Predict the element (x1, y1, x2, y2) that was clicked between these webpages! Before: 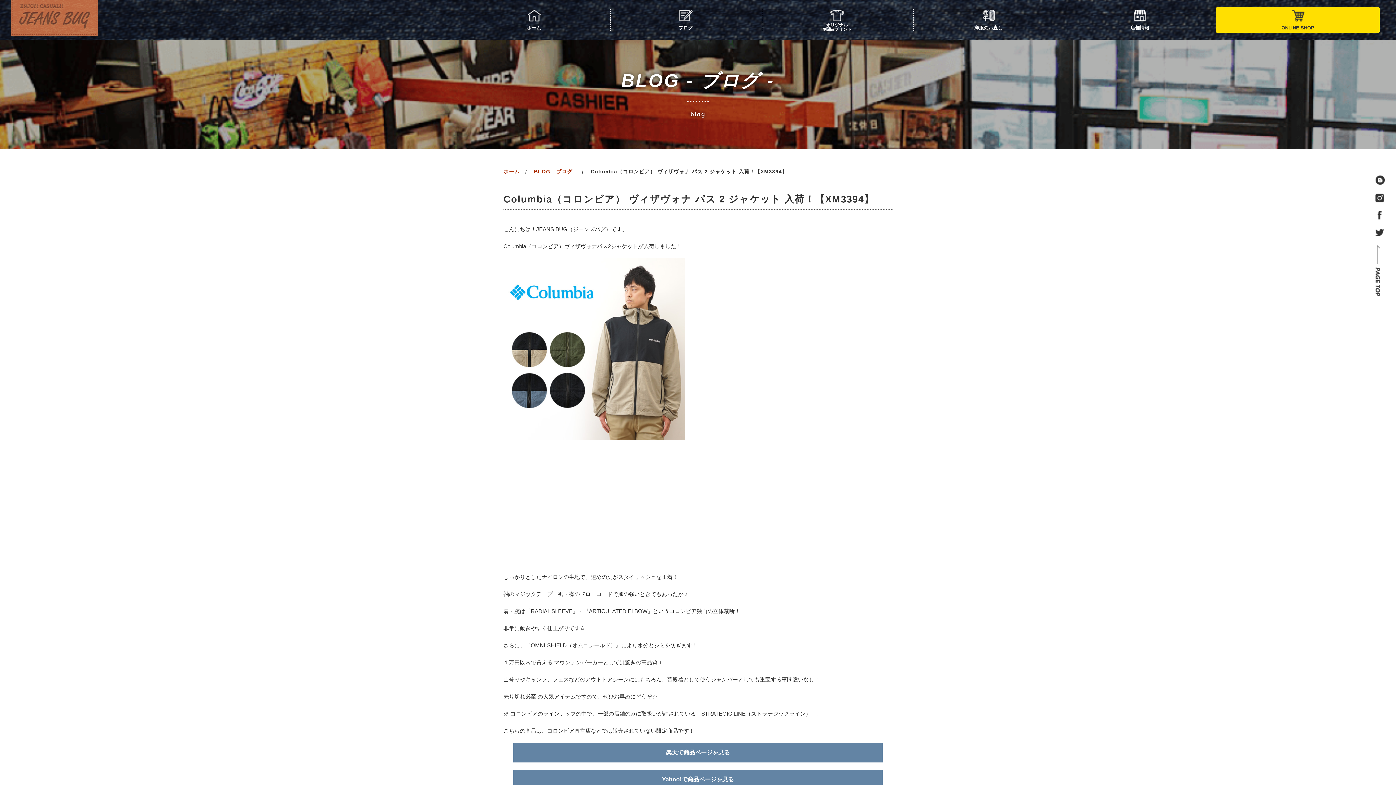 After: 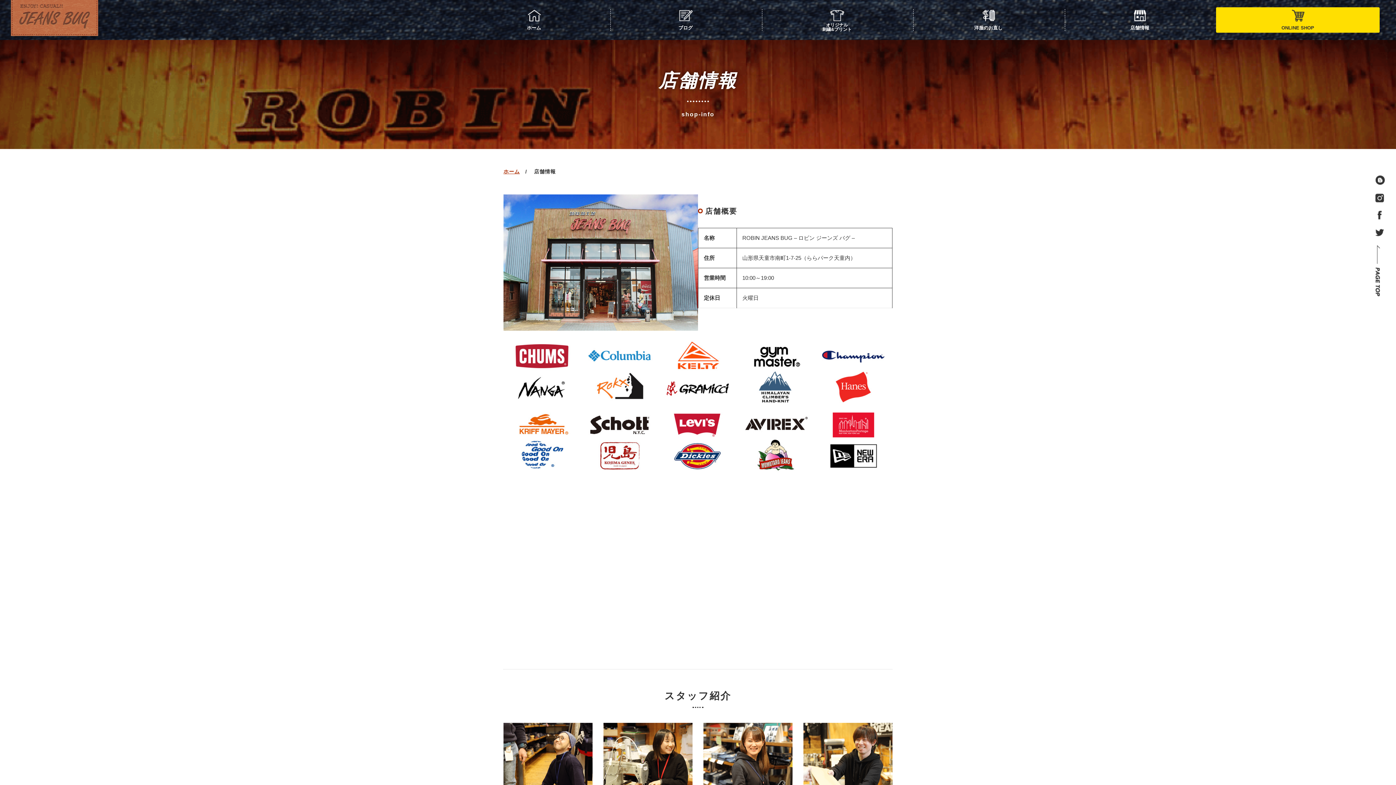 Action: label: 店舗情報 bbox: (1064, 9, 1214, 30)